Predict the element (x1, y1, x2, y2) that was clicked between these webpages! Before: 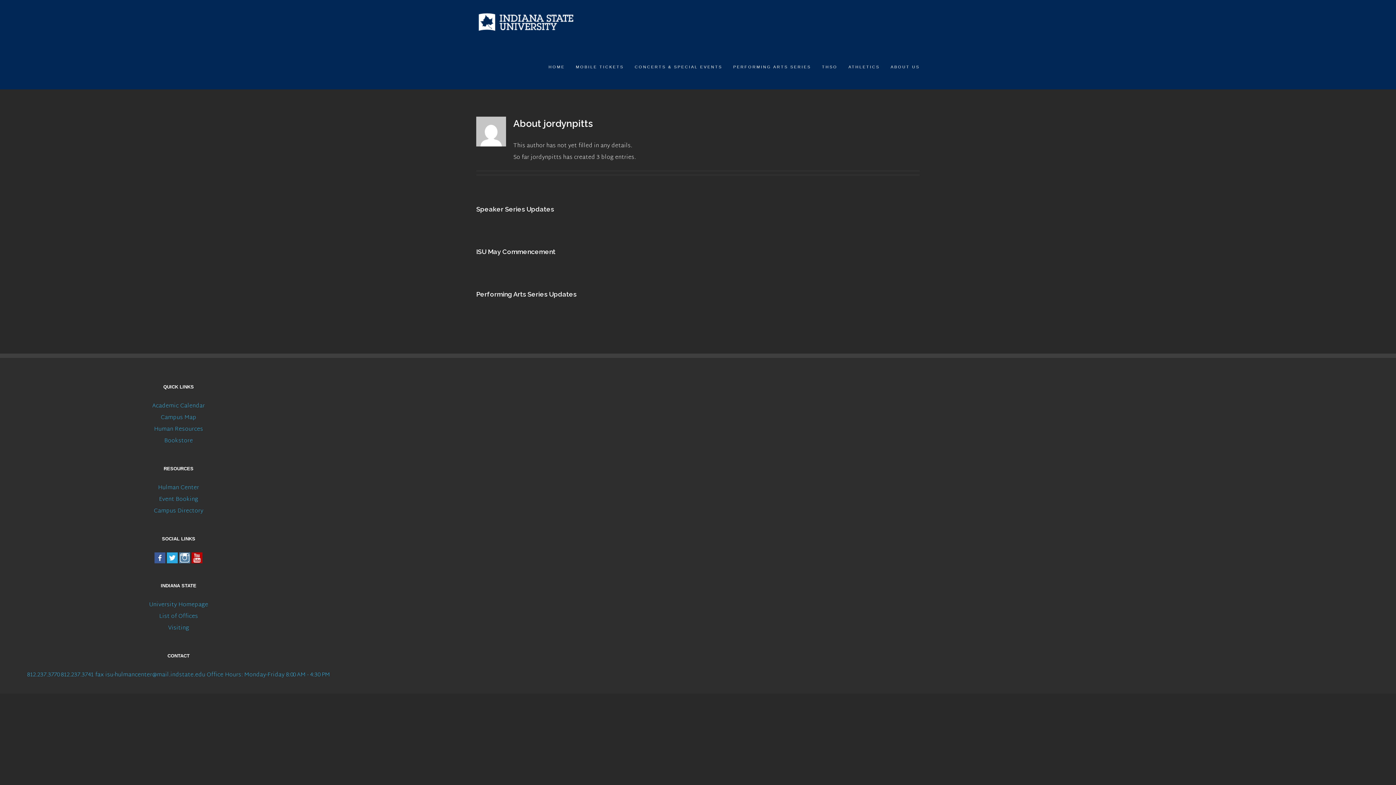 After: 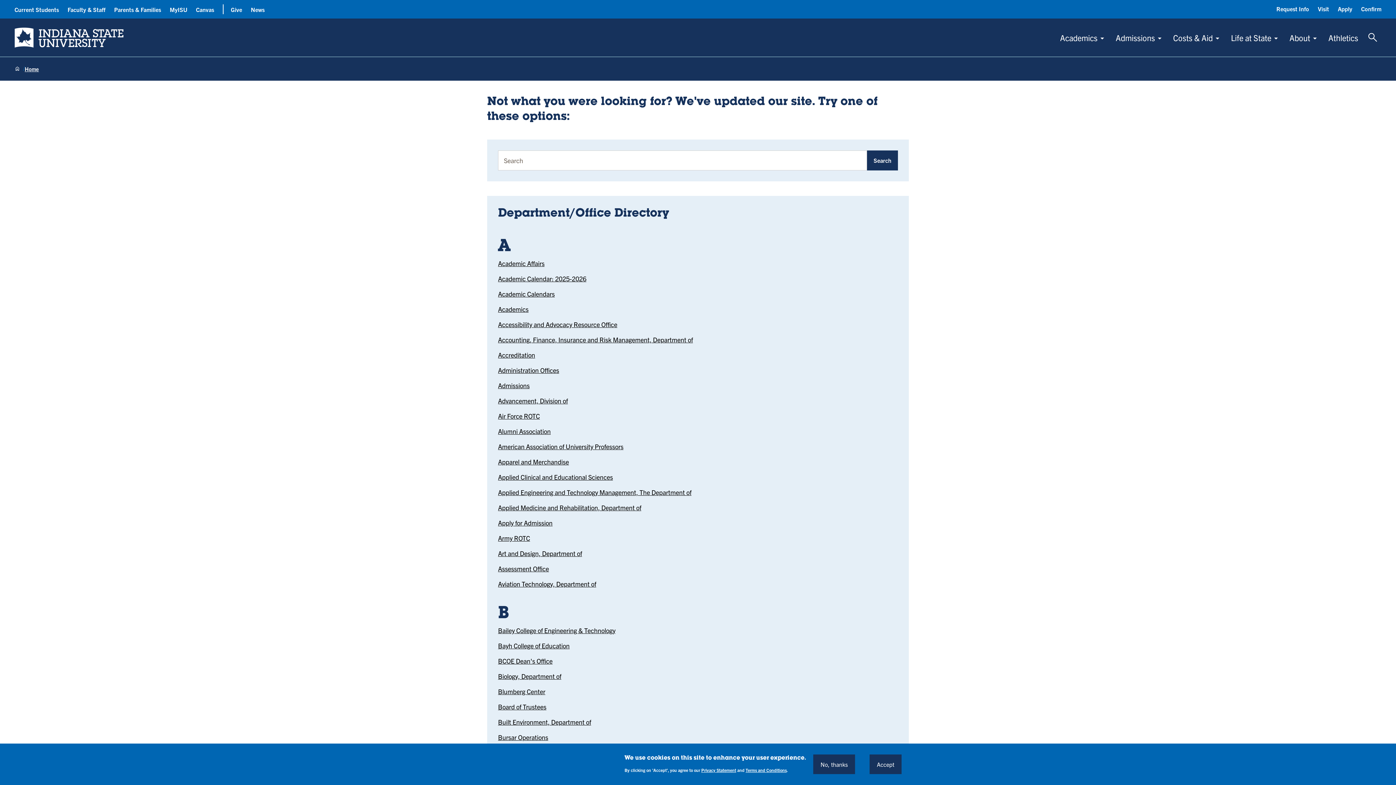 Action: bbox: (10, 622, 346, 634) label: Visiting